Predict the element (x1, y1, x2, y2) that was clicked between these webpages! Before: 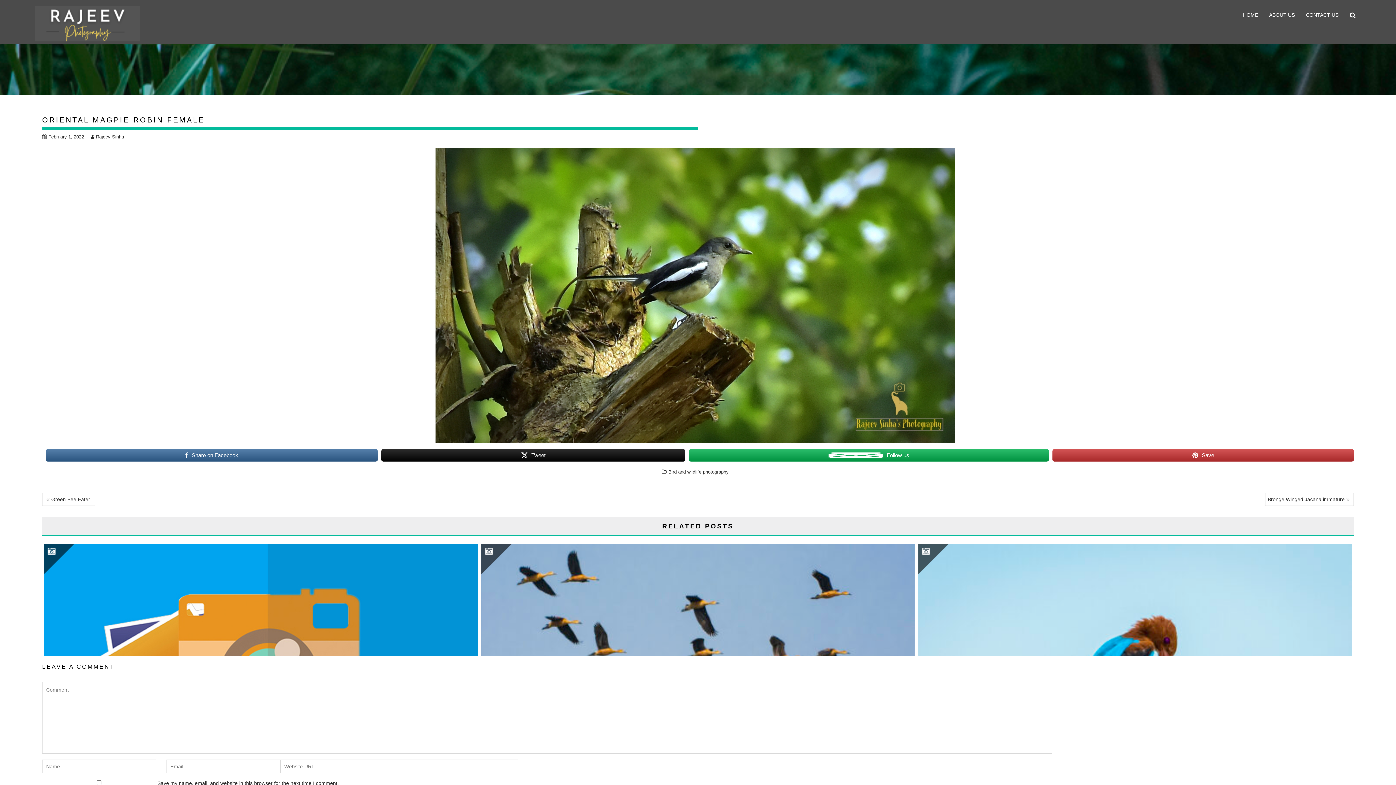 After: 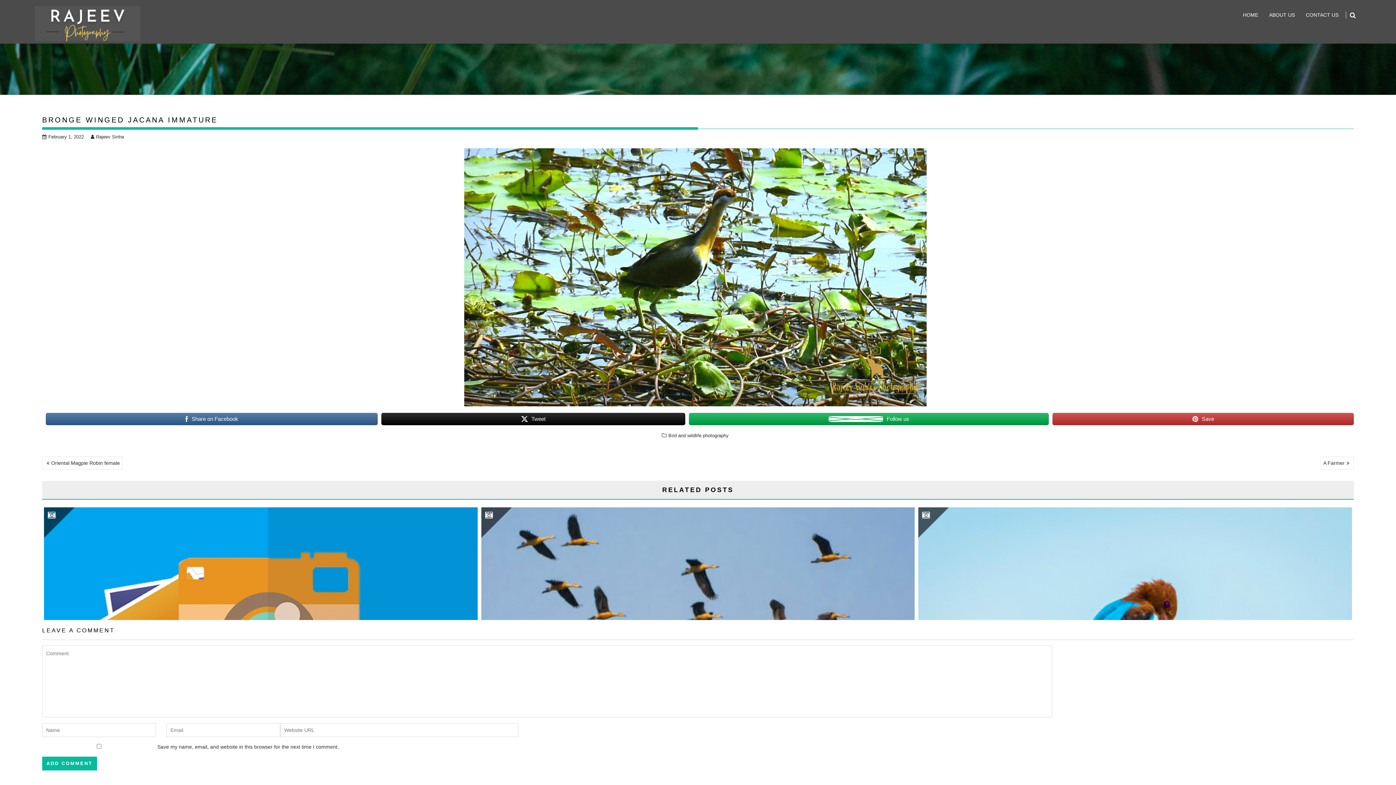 Action: label: Bronge Winged Jacana immature bbox: (1265, 493, 1354, 506)